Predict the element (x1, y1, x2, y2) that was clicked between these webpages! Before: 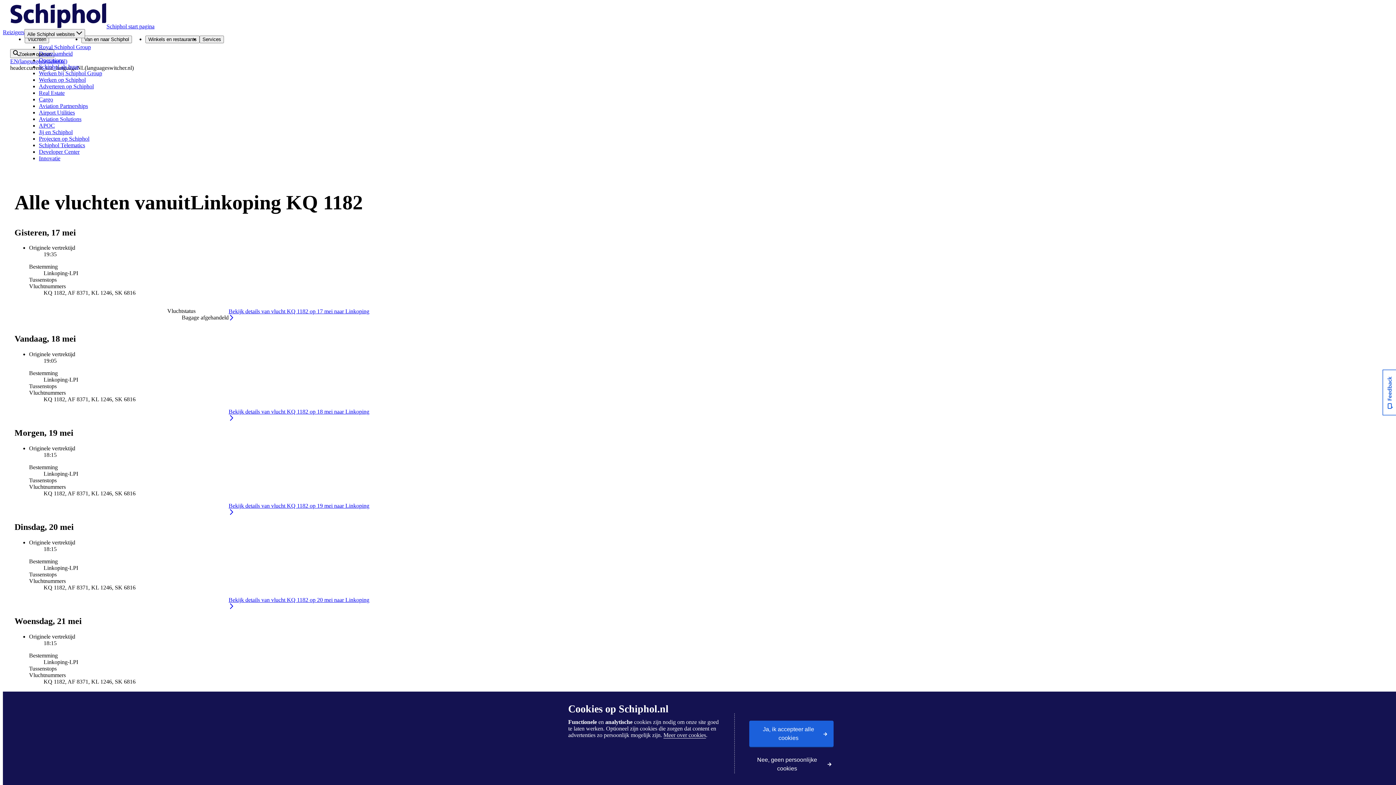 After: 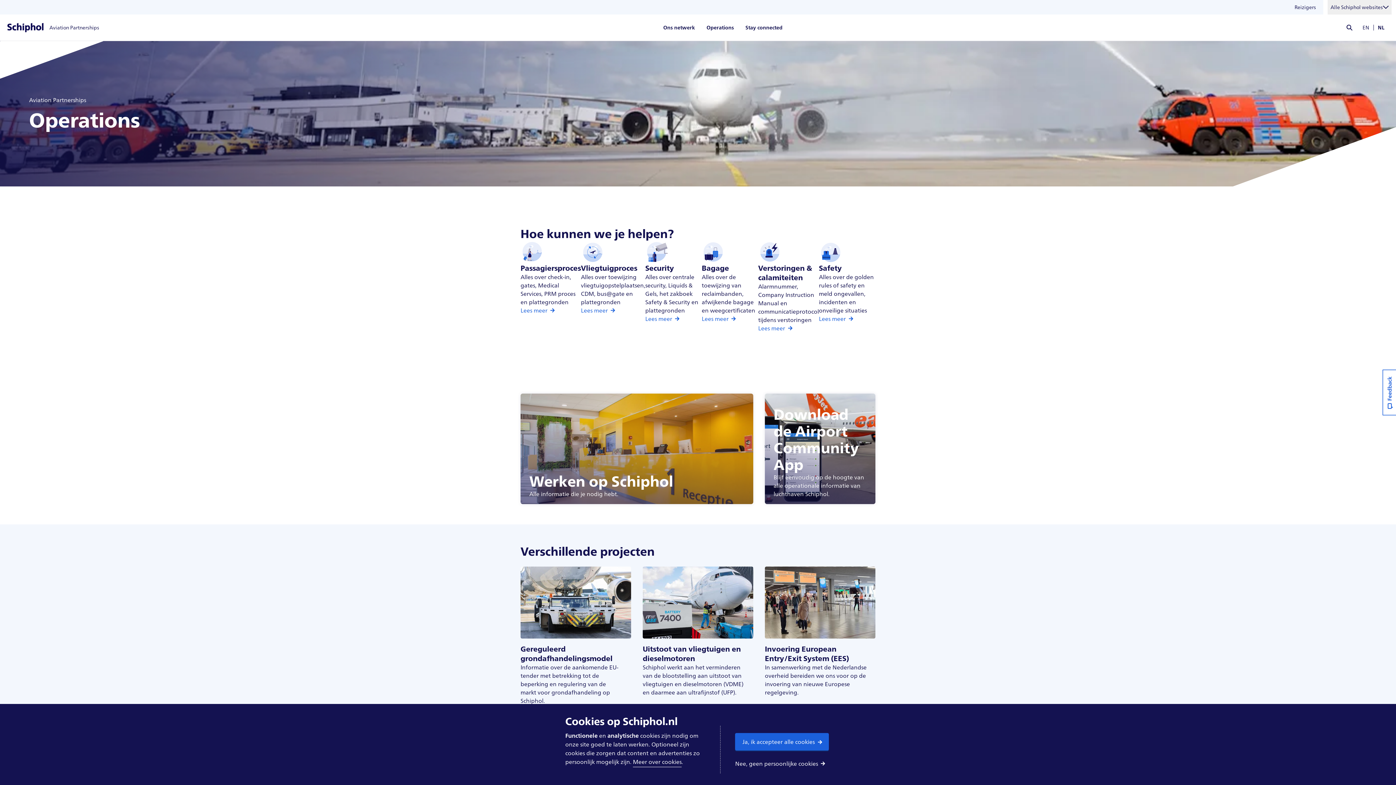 Action: bbox: (38, 57, 64, 63) label: Operations